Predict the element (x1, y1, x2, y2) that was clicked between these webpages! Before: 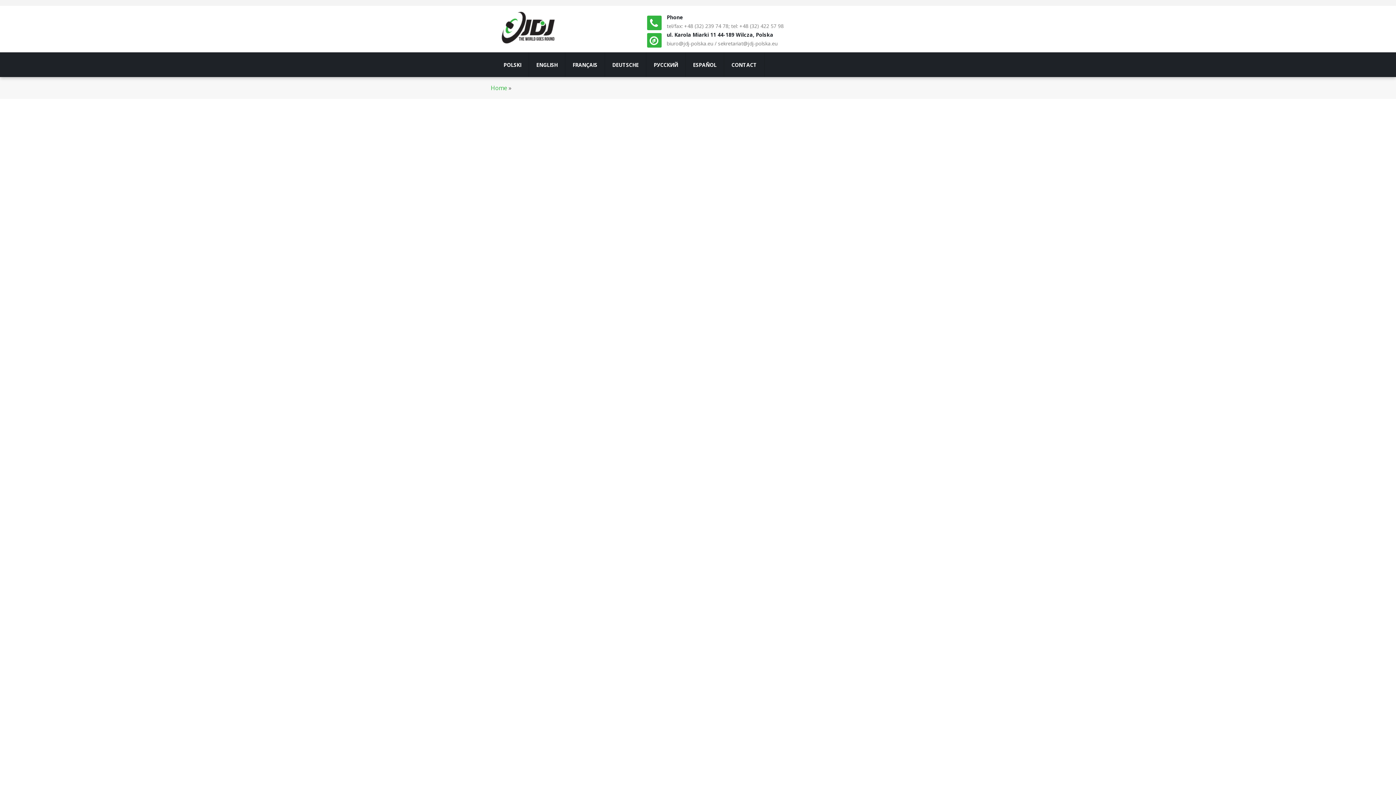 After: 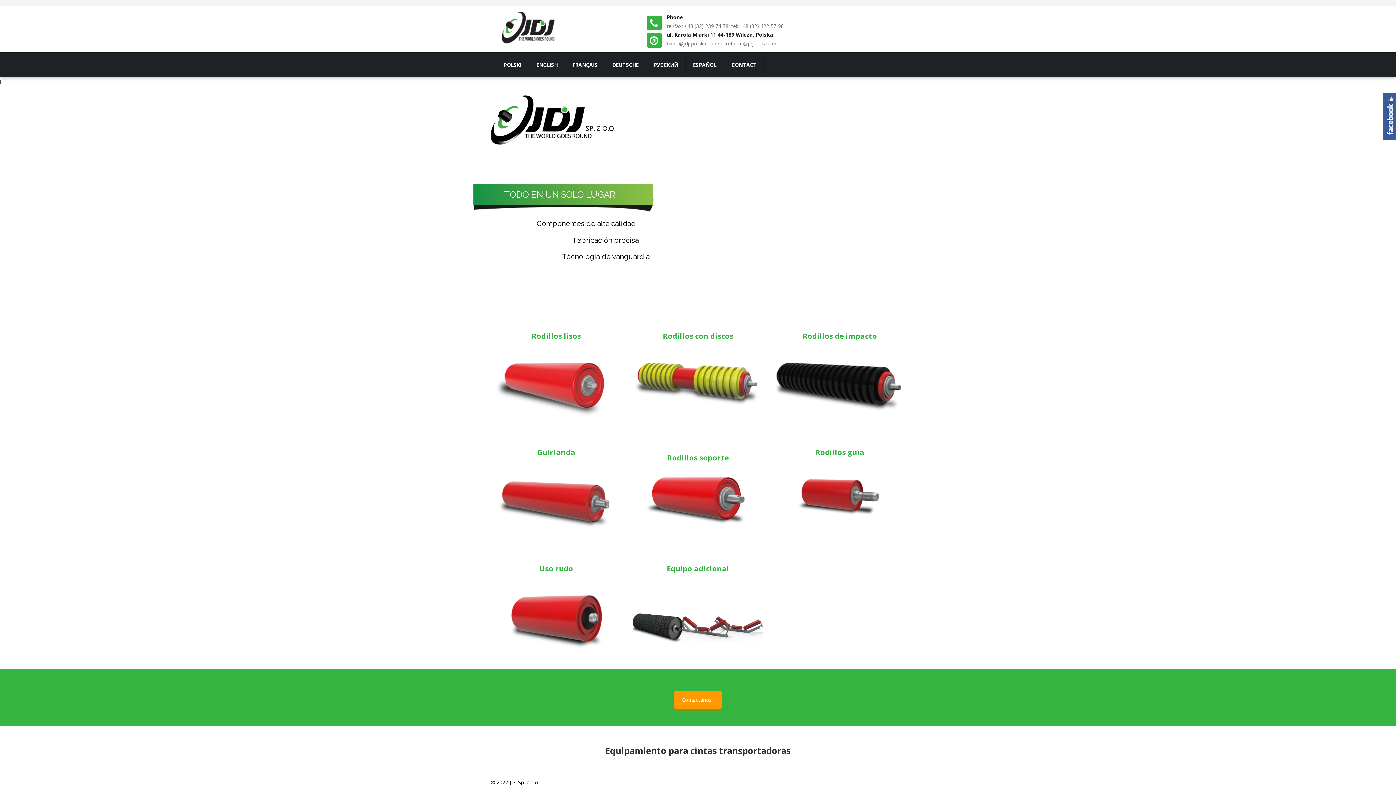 Action: label: ESPAÑOL bbox: (693, 52, 716, 77)